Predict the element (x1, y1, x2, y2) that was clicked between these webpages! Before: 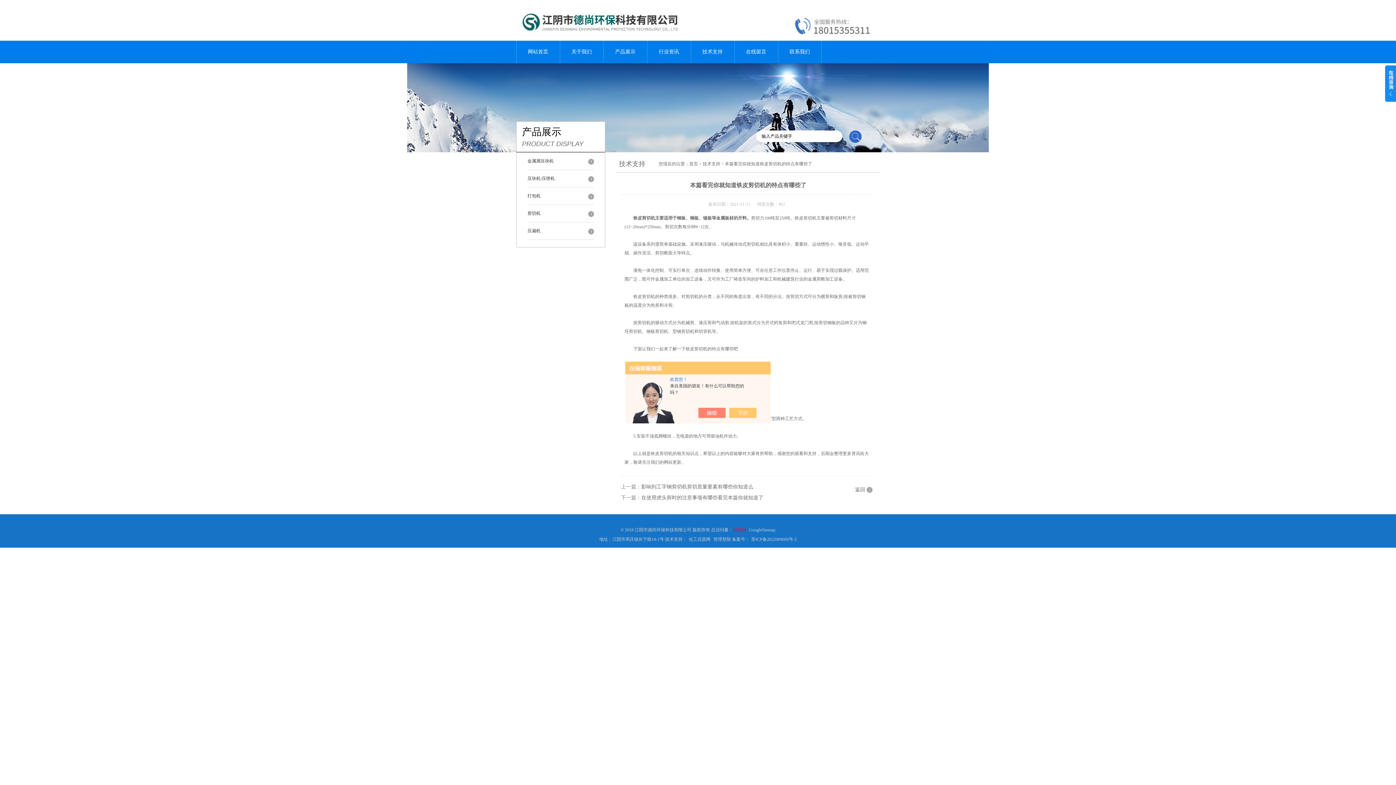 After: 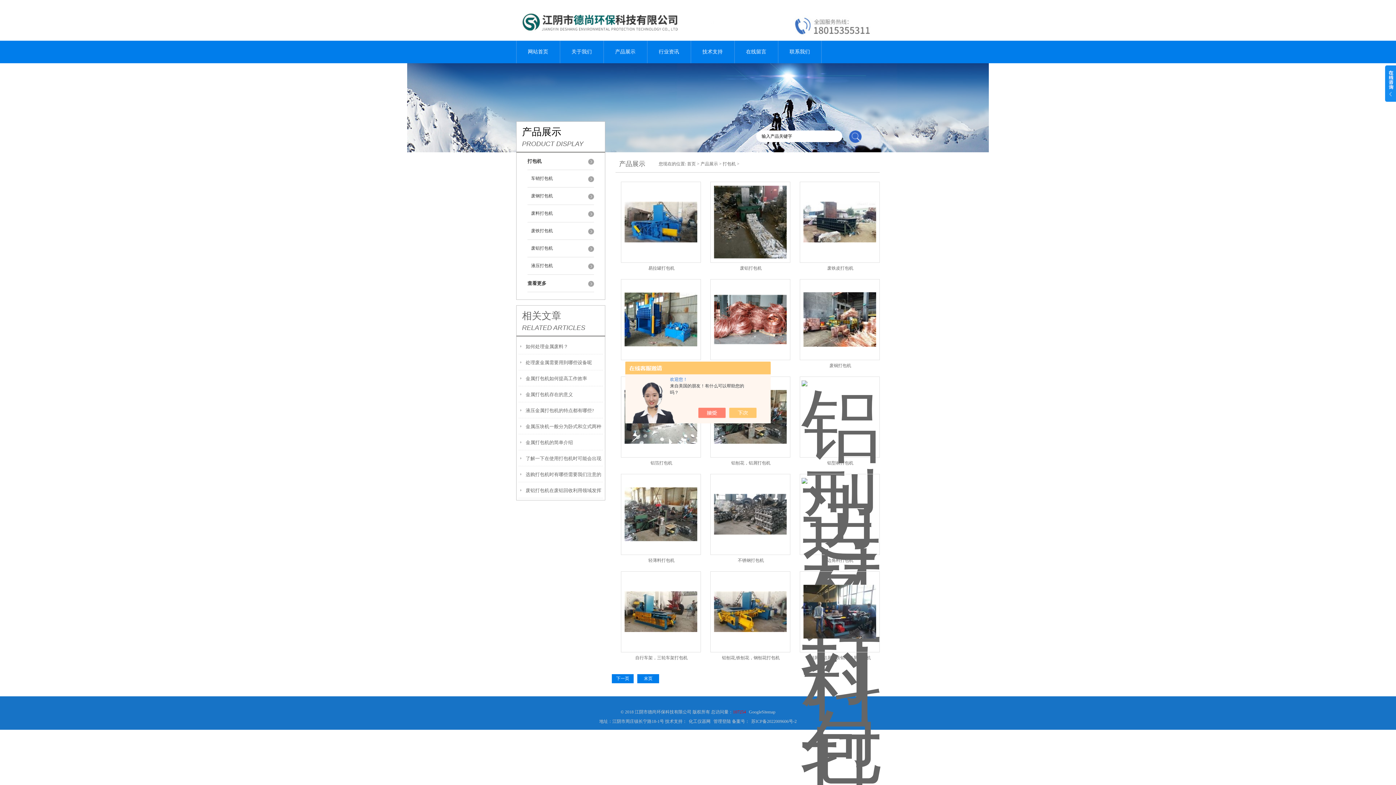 Action: bbox: (527, 187, 594, 200) label: 打包机